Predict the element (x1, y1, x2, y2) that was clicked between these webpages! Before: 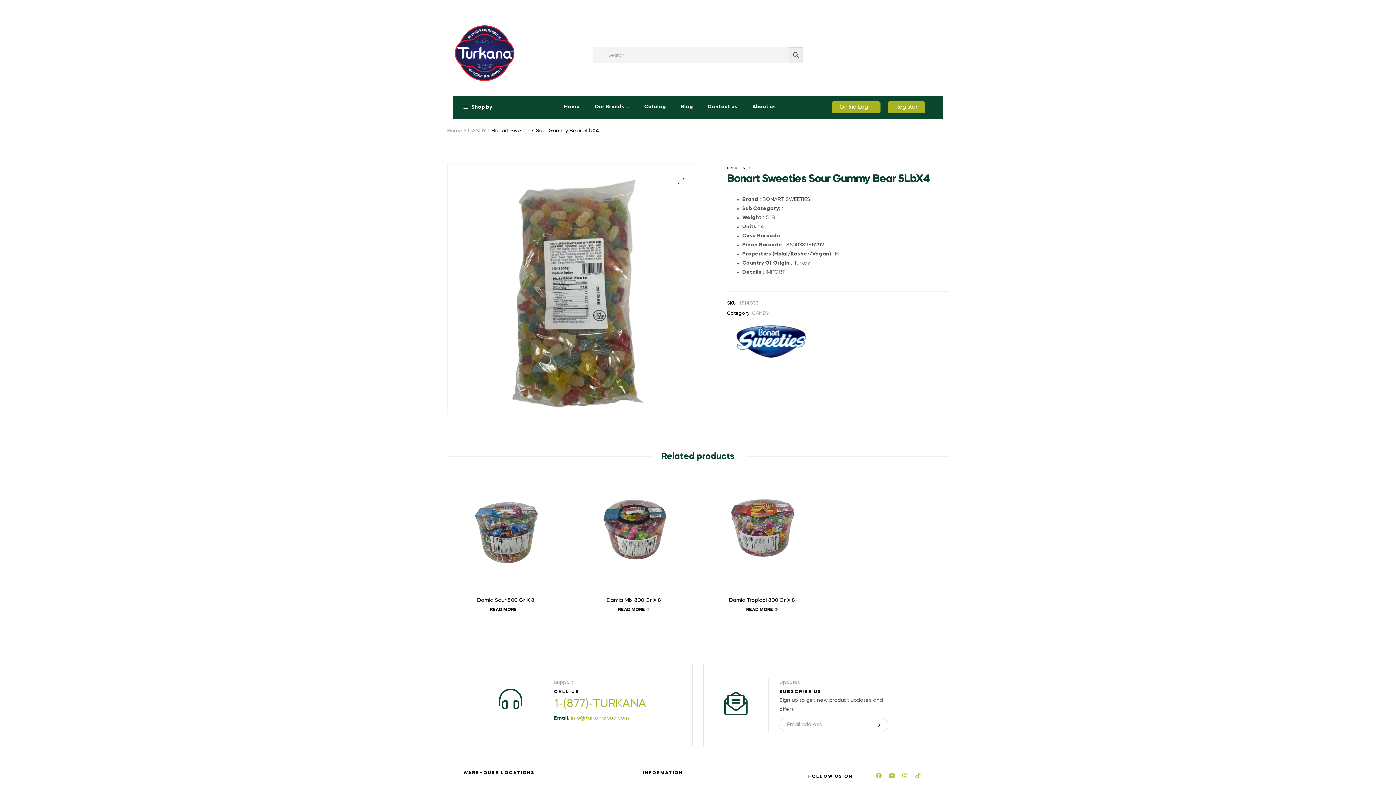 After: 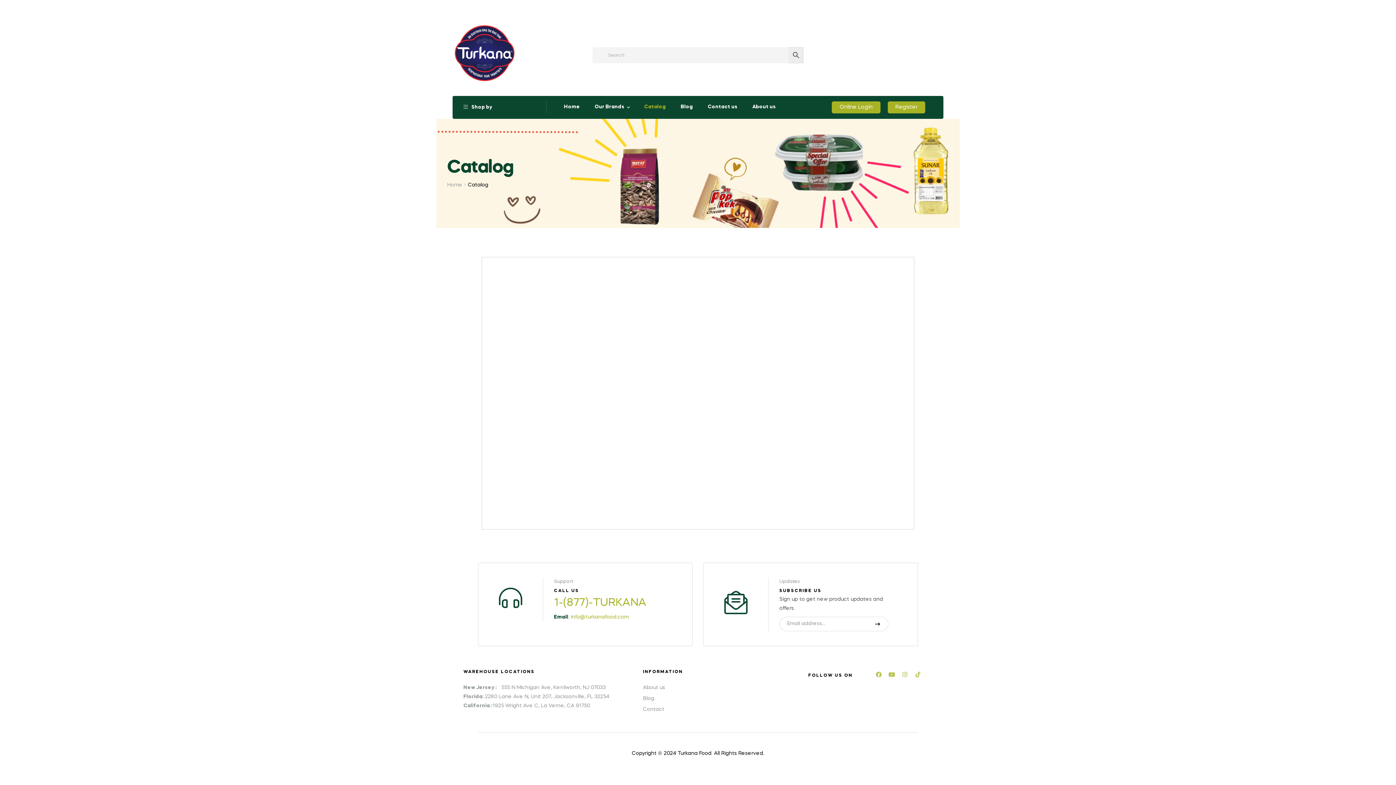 Action: label: Catalog bbox: (637, 96, 672, 118)